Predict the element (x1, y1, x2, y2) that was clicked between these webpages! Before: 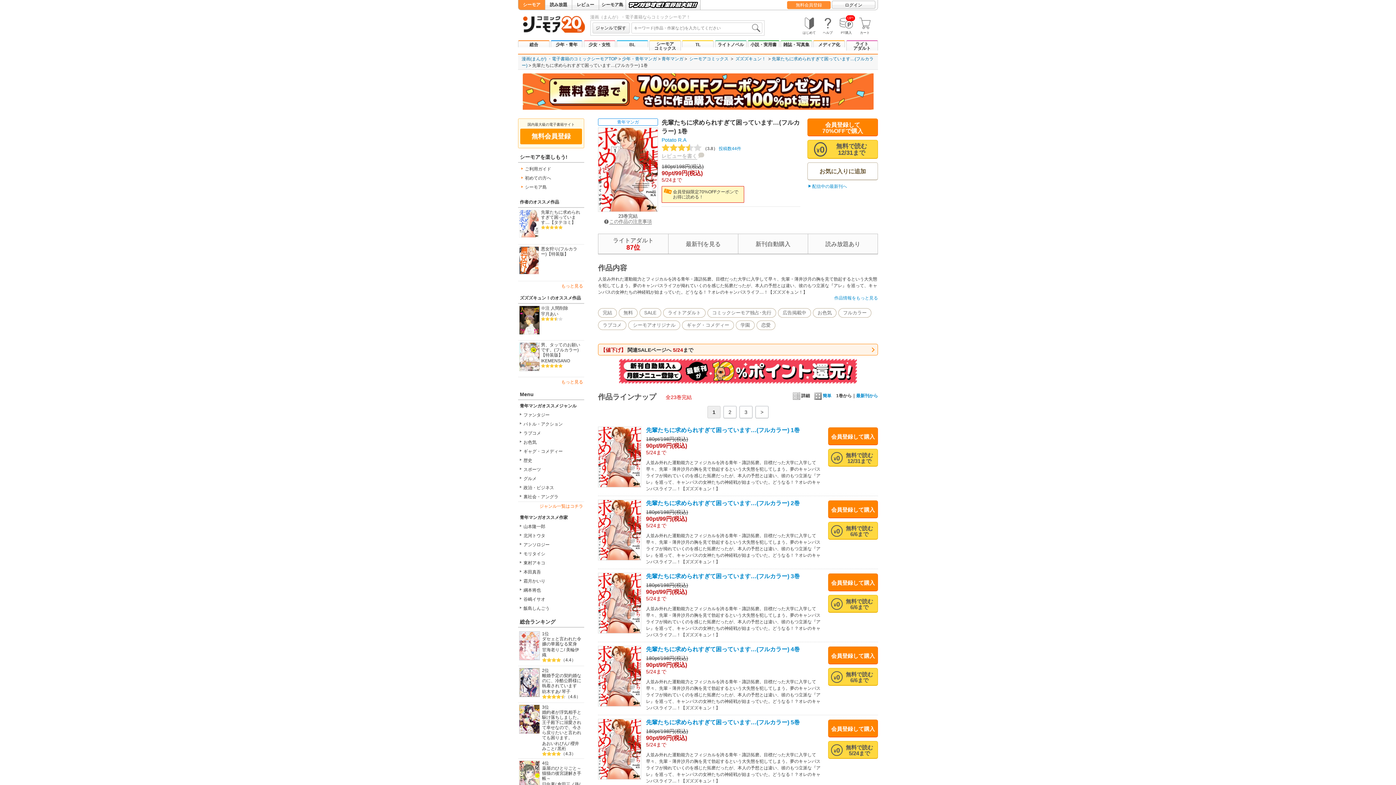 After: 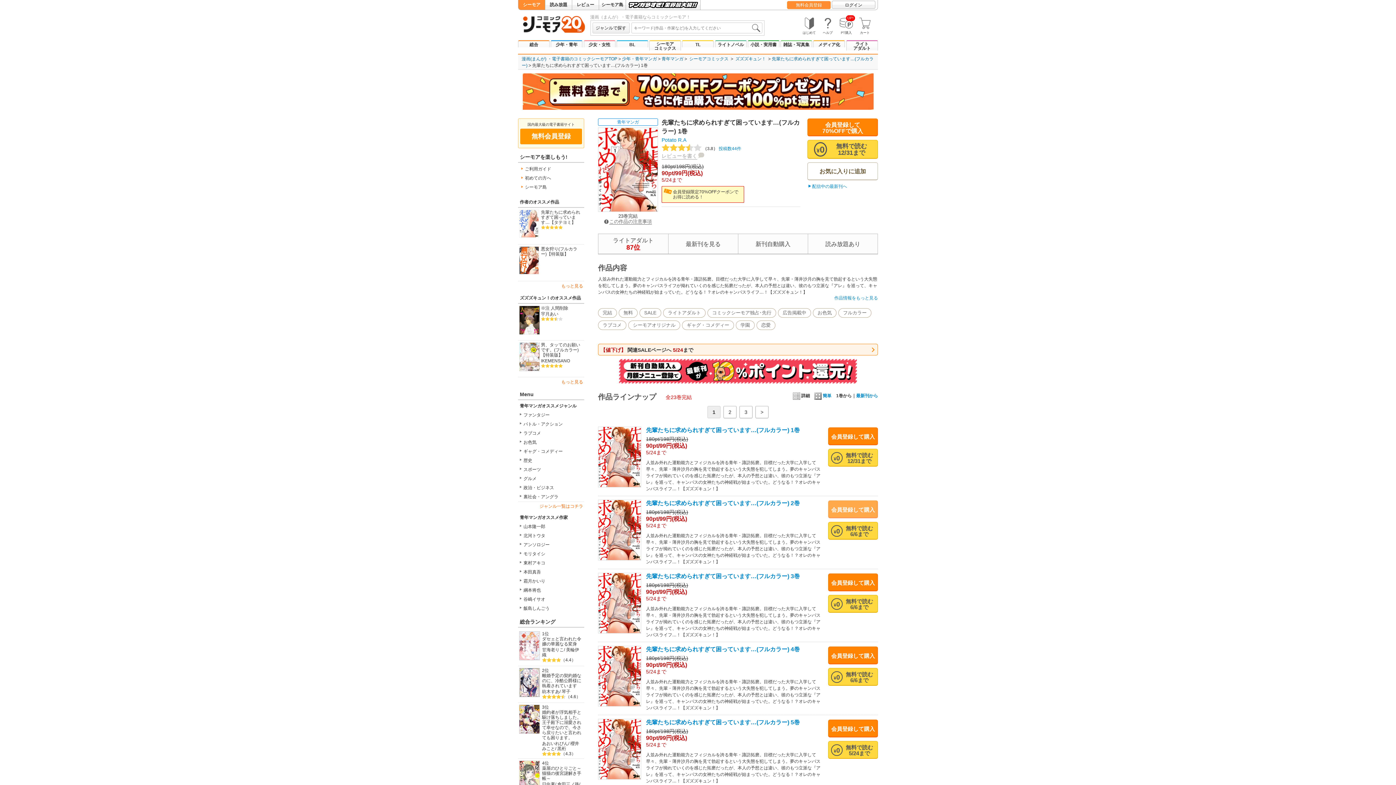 Action: label: 会員登録して購入 bbox: (828, 500, 878, 518)